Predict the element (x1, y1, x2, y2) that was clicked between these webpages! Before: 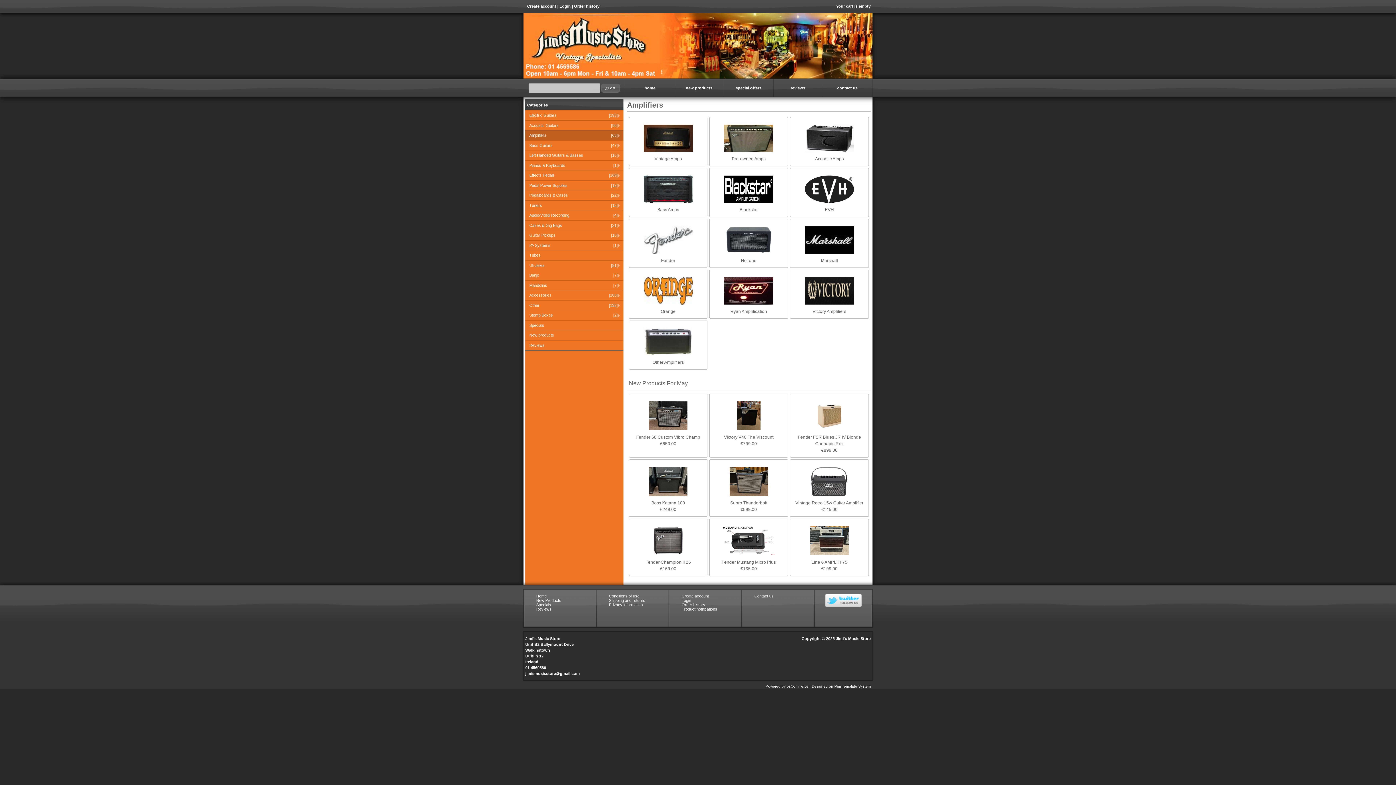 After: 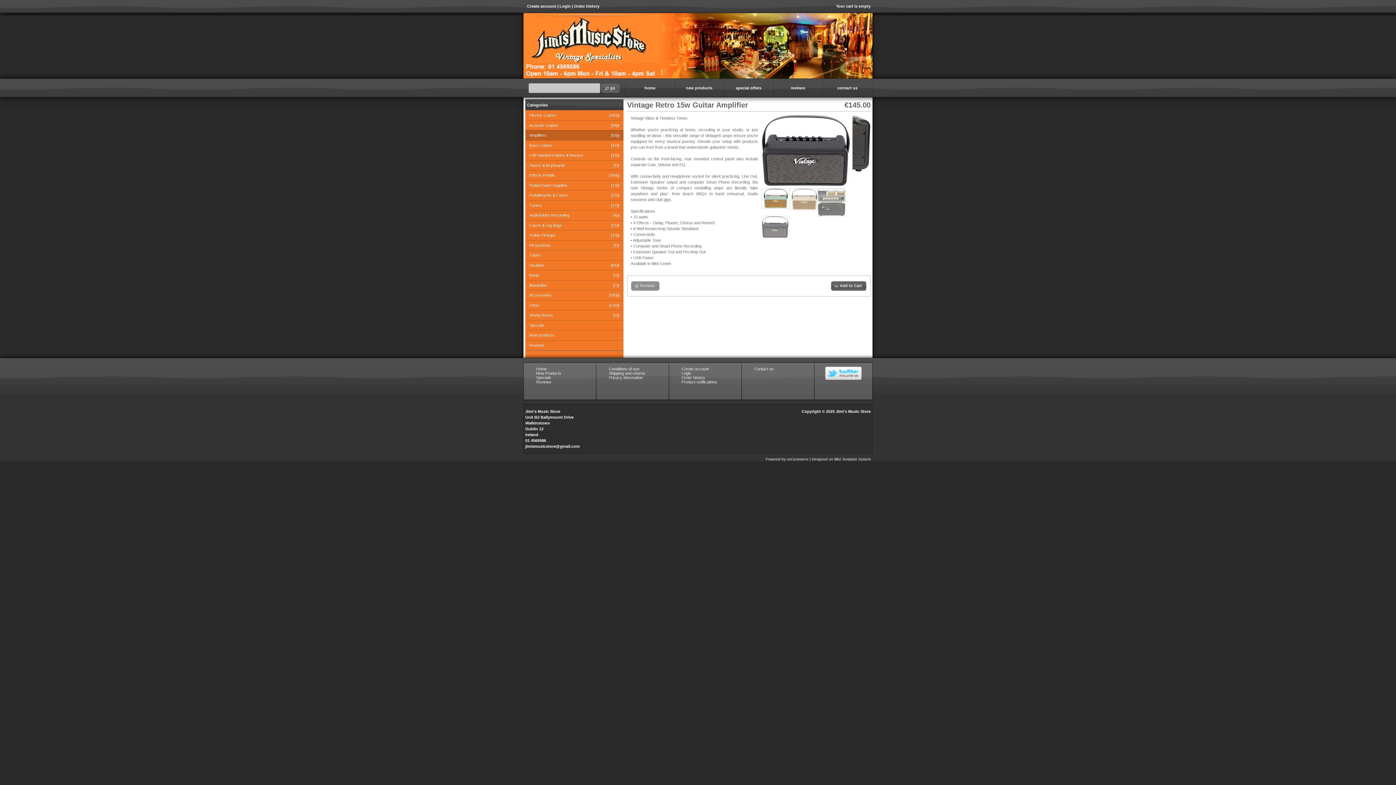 Action: bbox: (795, 500, 863, 505) label: Vintage Retro 15w Guitar Amplifier